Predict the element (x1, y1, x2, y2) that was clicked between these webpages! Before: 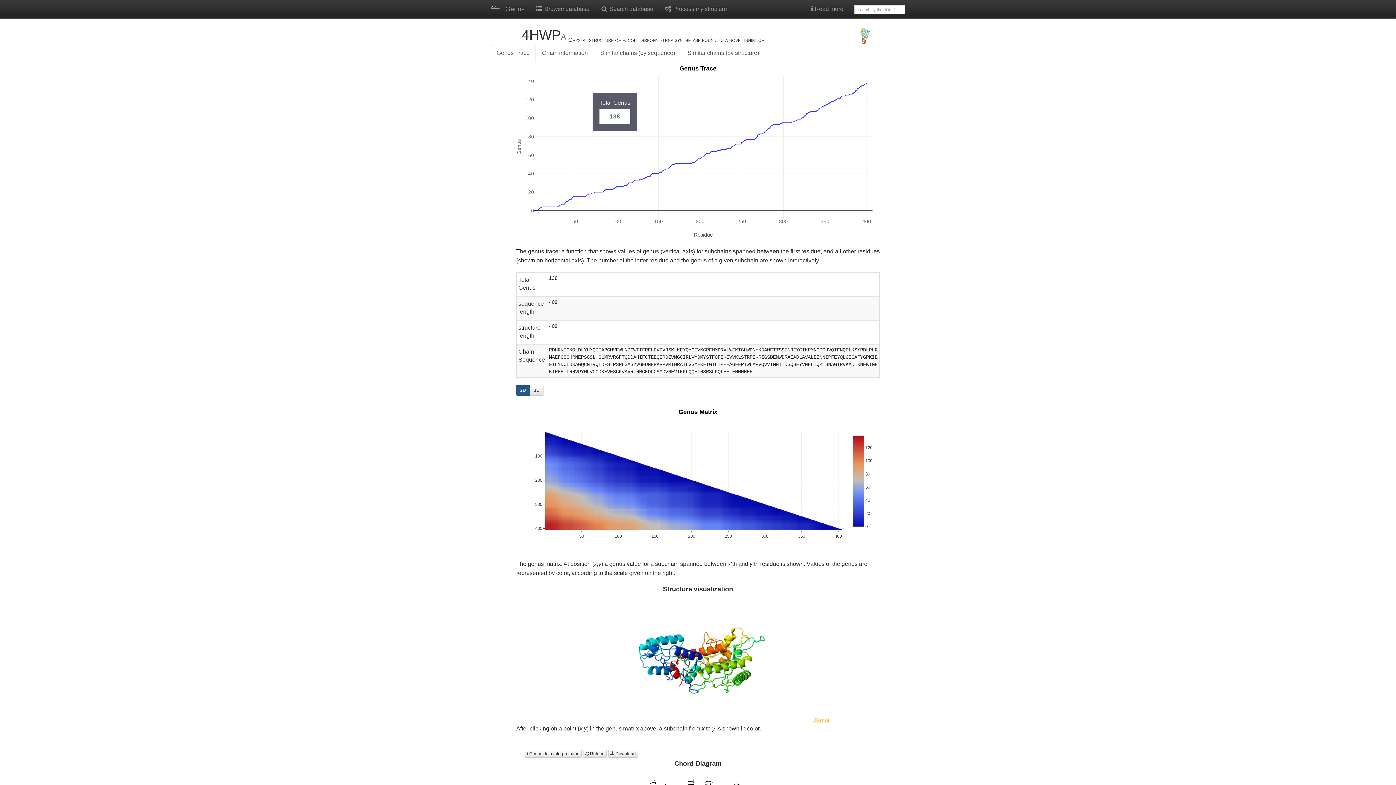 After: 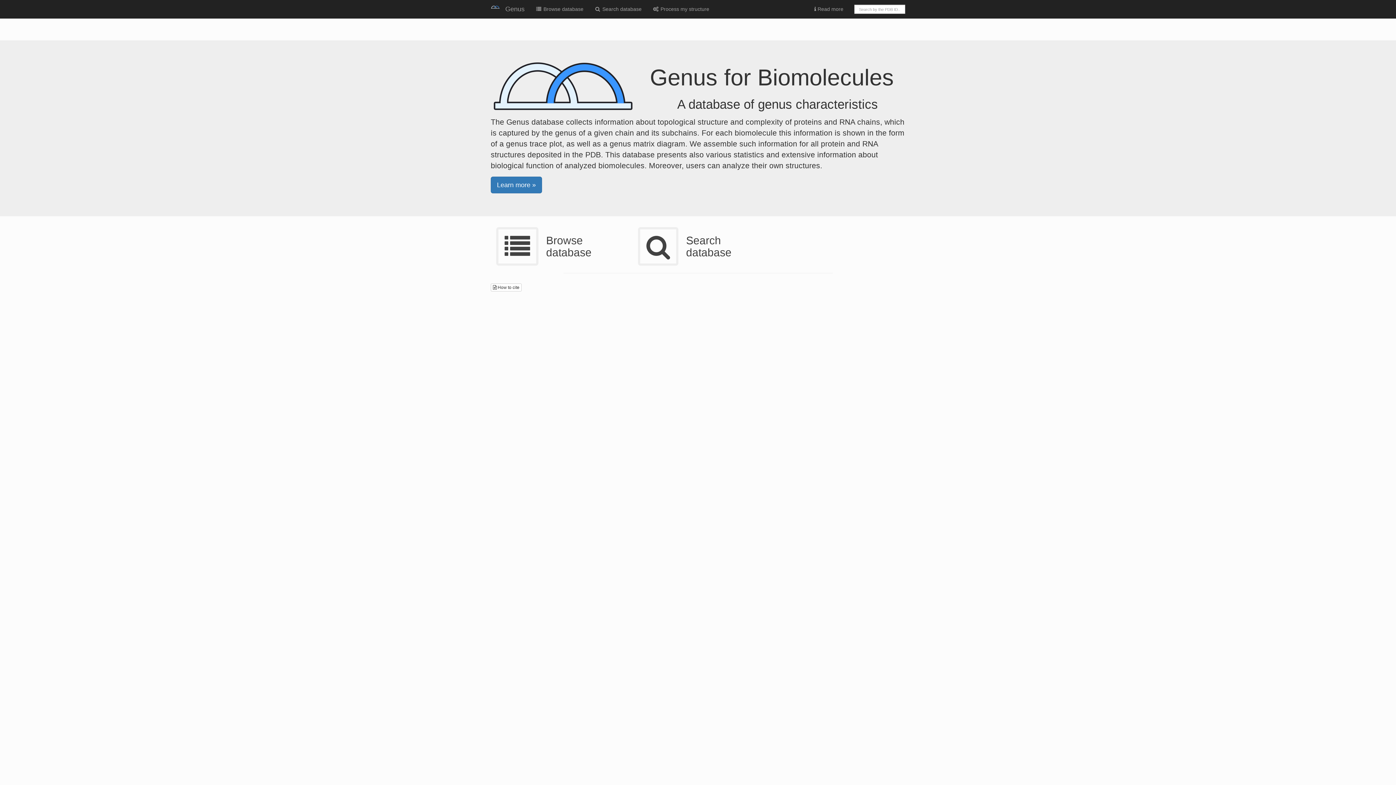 Action: bbox: (485, 0, 505, 18)